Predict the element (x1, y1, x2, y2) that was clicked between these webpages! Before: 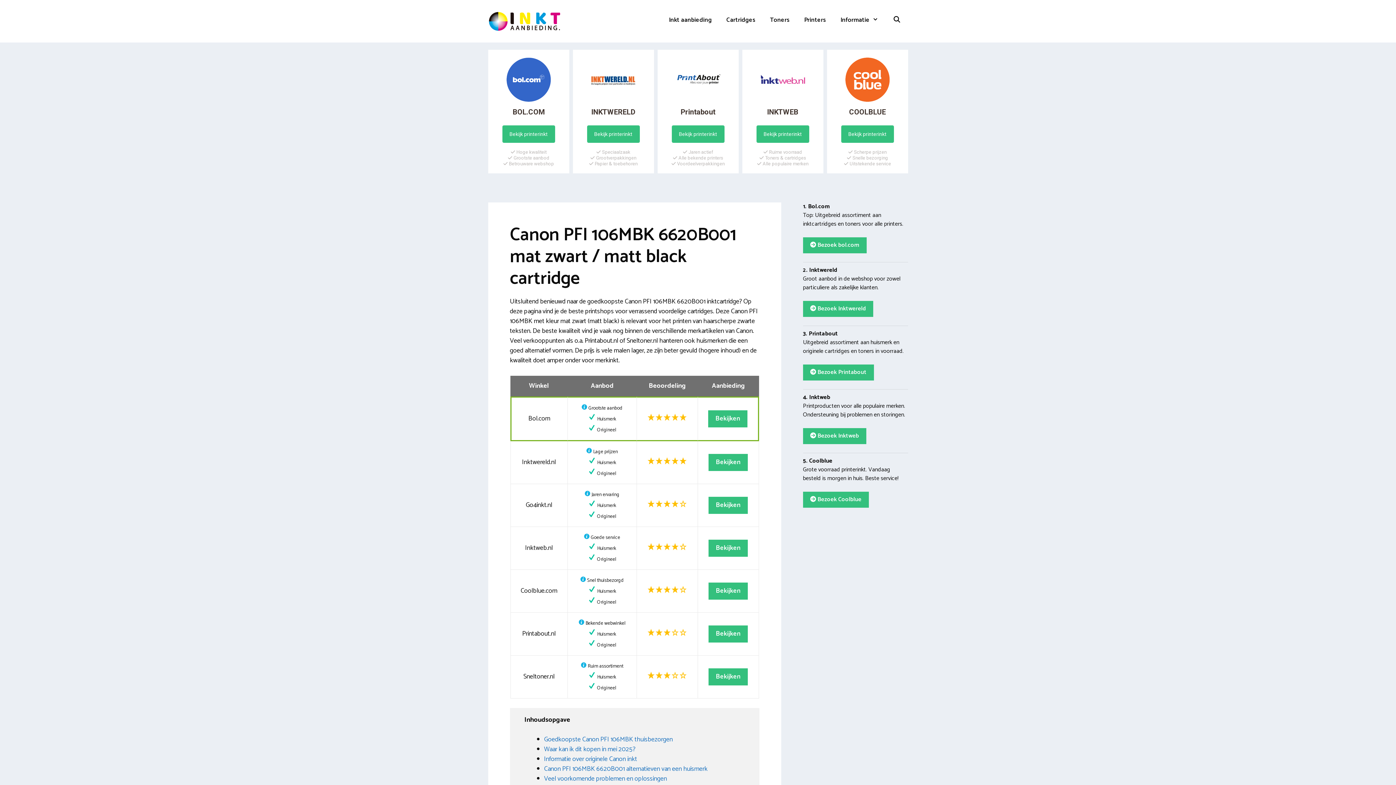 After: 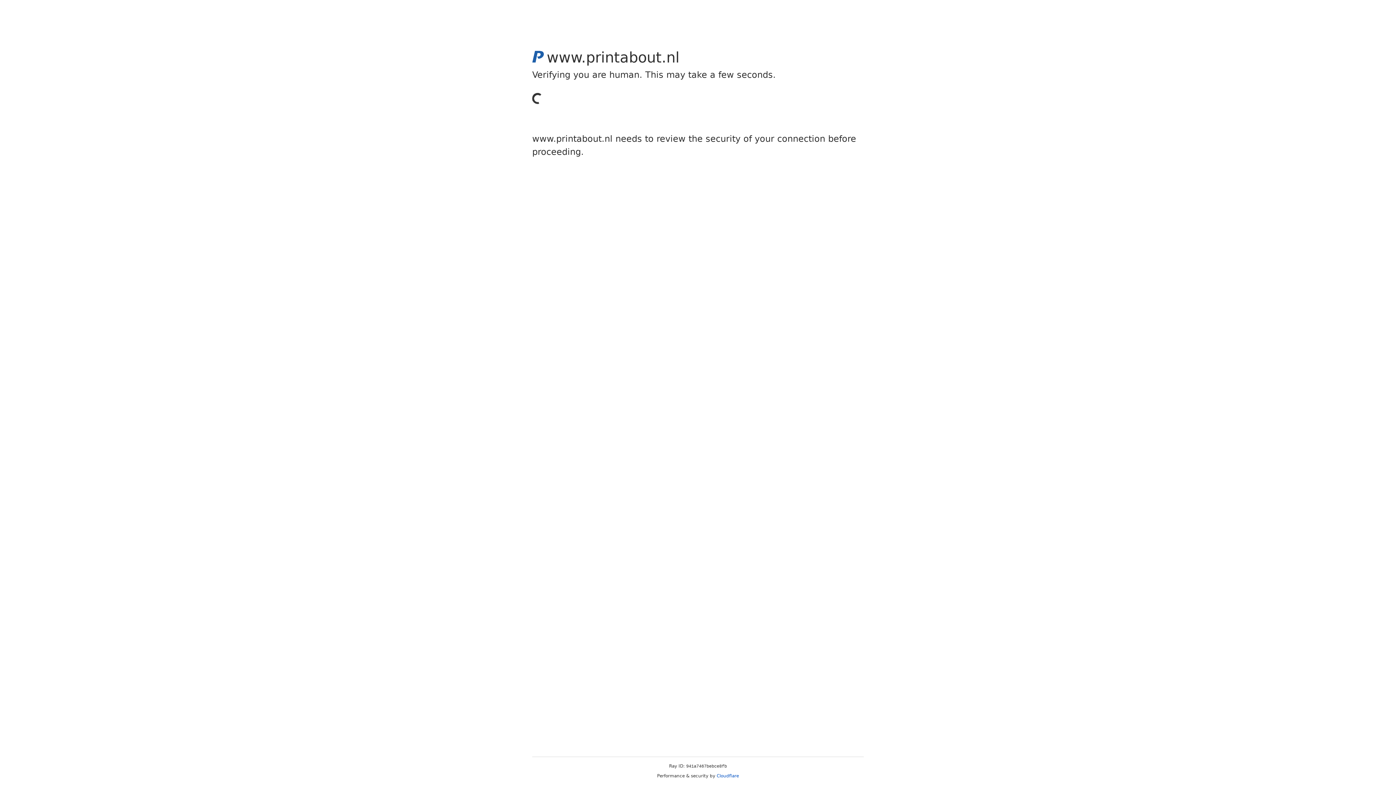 Action: label:  Bezoek Printabout bbox: (803, 364, 874, 380)